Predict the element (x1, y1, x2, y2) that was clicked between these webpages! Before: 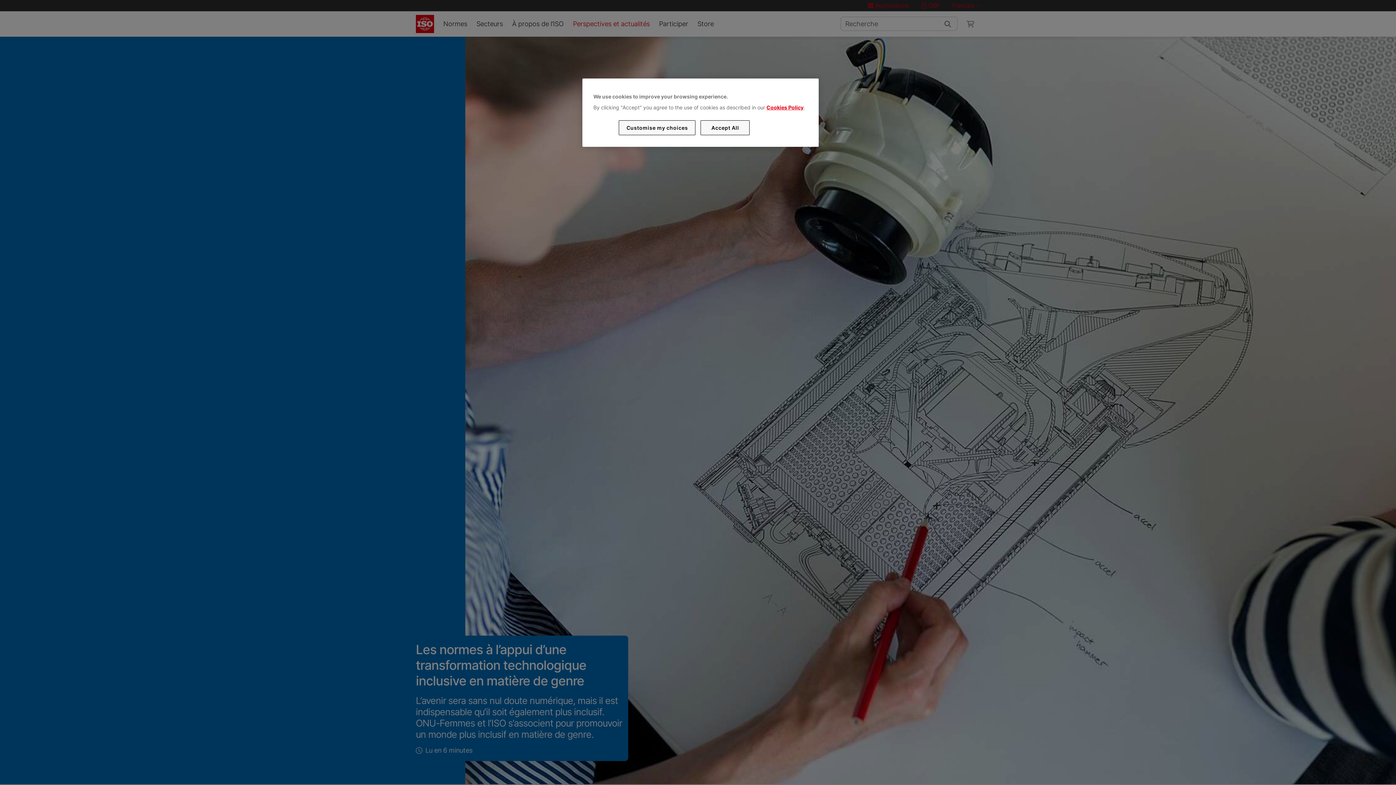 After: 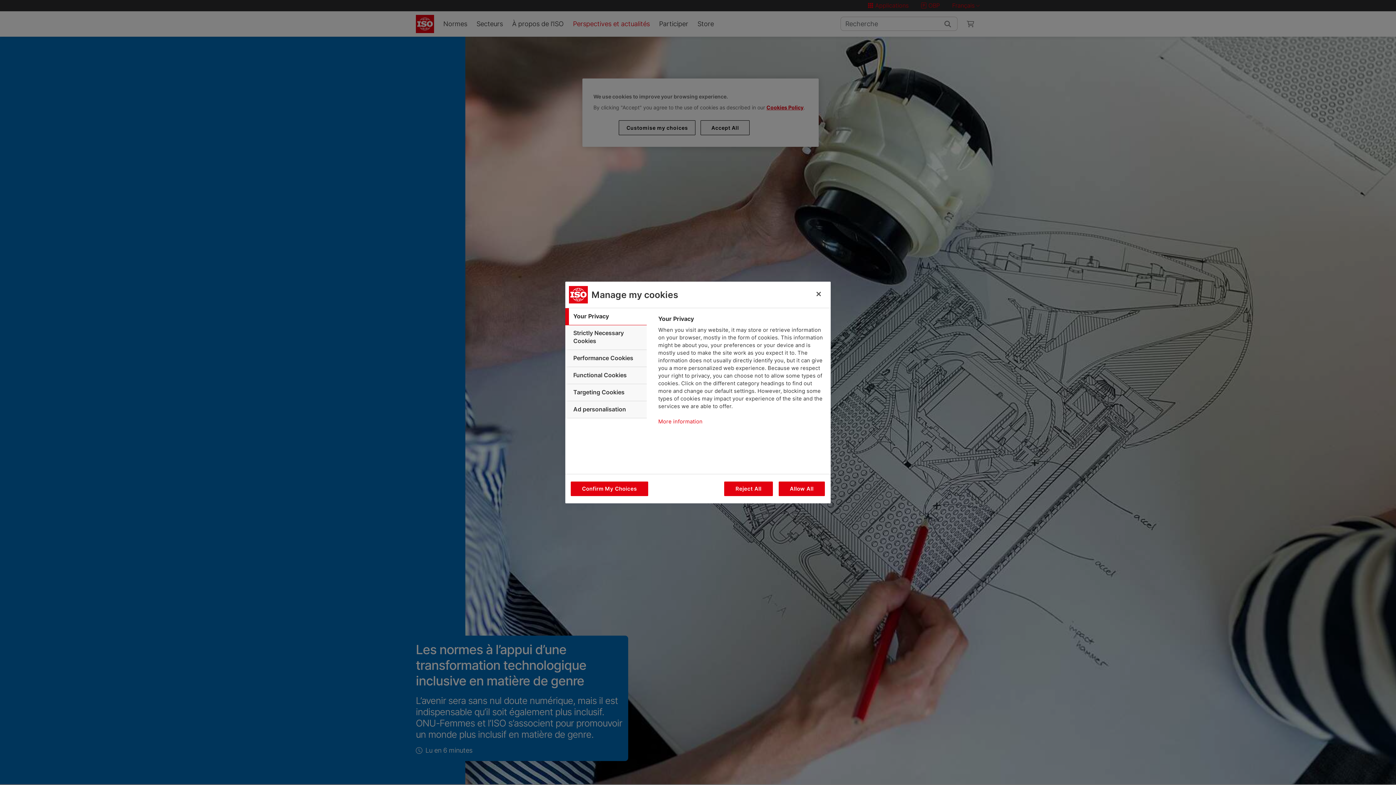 Action: bbox: (619, 120, 695, 135) label: Customise my choices